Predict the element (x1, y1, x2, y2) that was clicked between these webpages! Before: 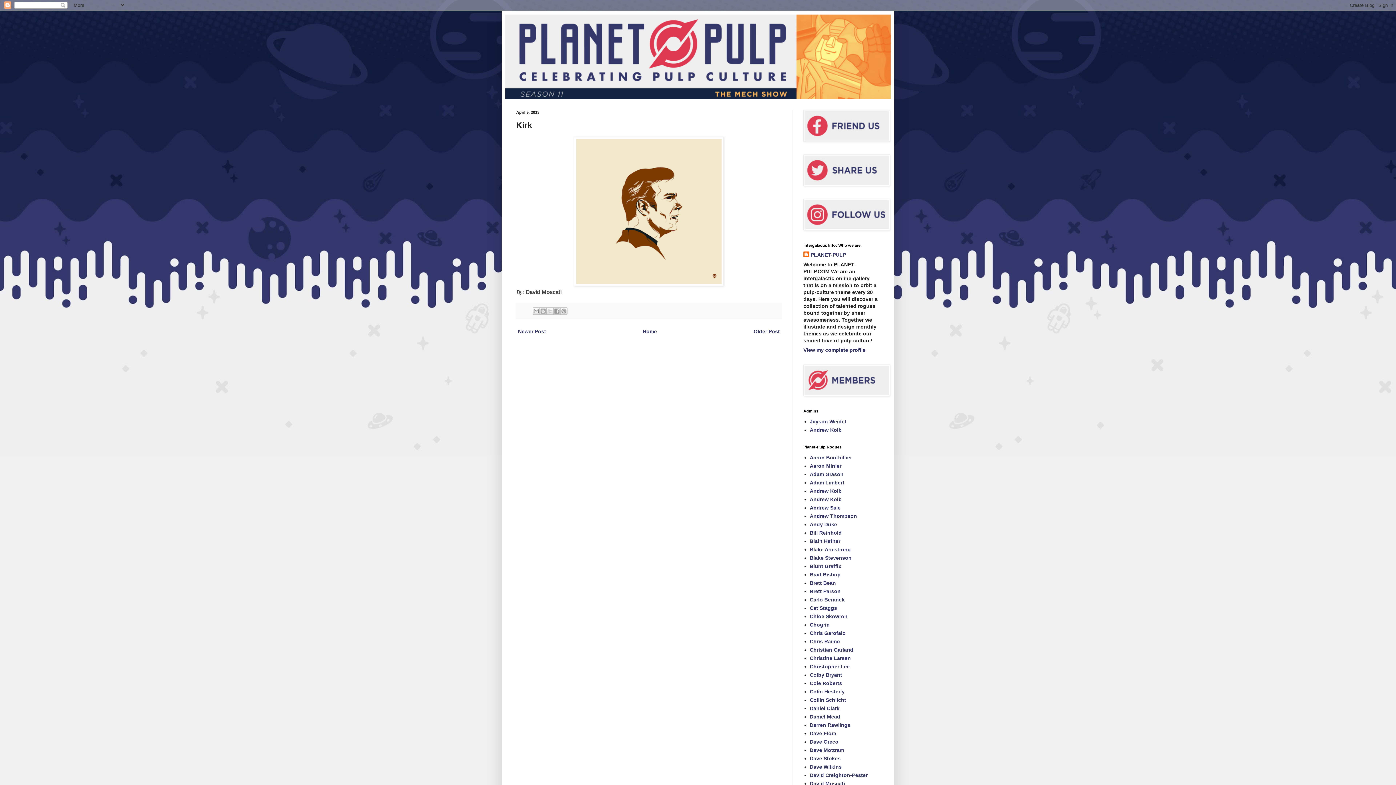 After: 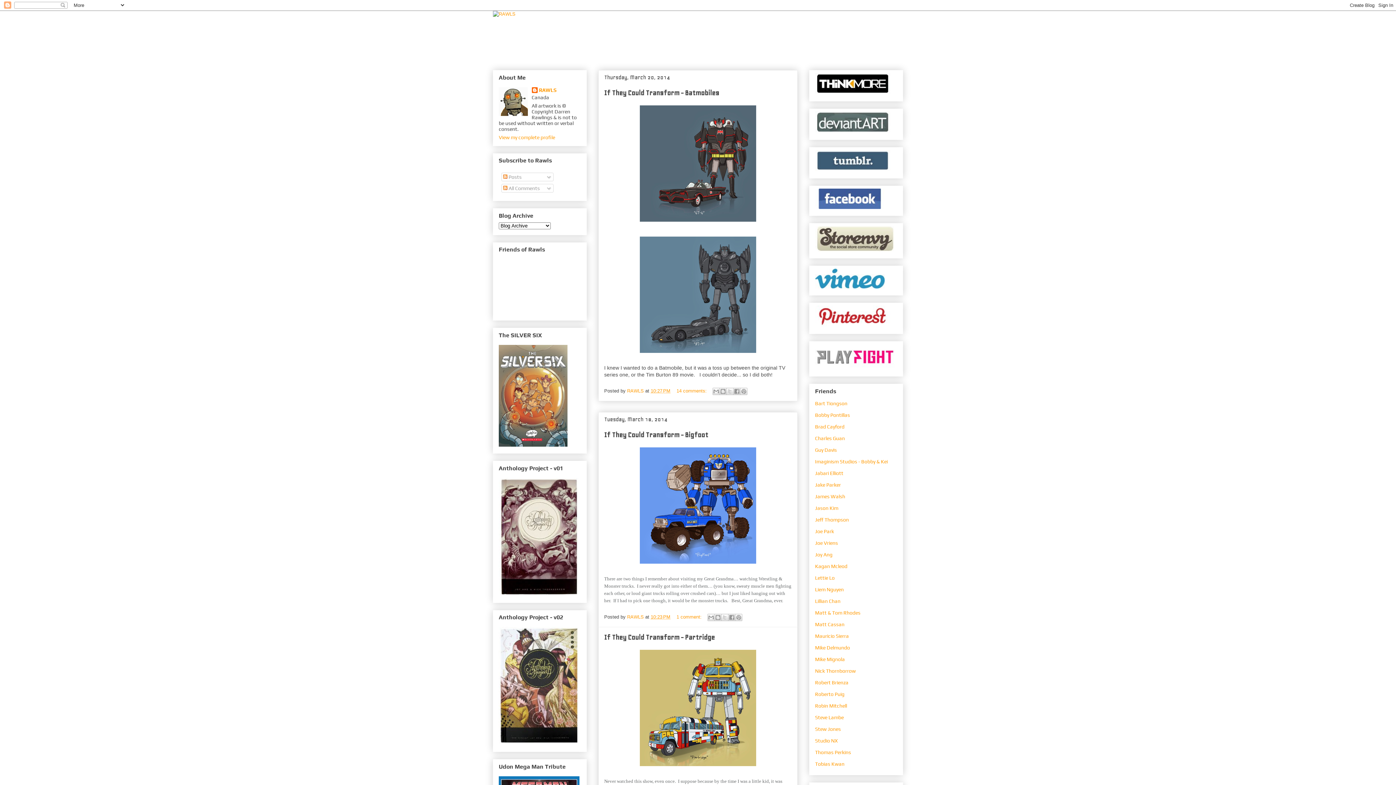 Action: bbox: (810, 722, 850, 728) label: Darren Rawlings